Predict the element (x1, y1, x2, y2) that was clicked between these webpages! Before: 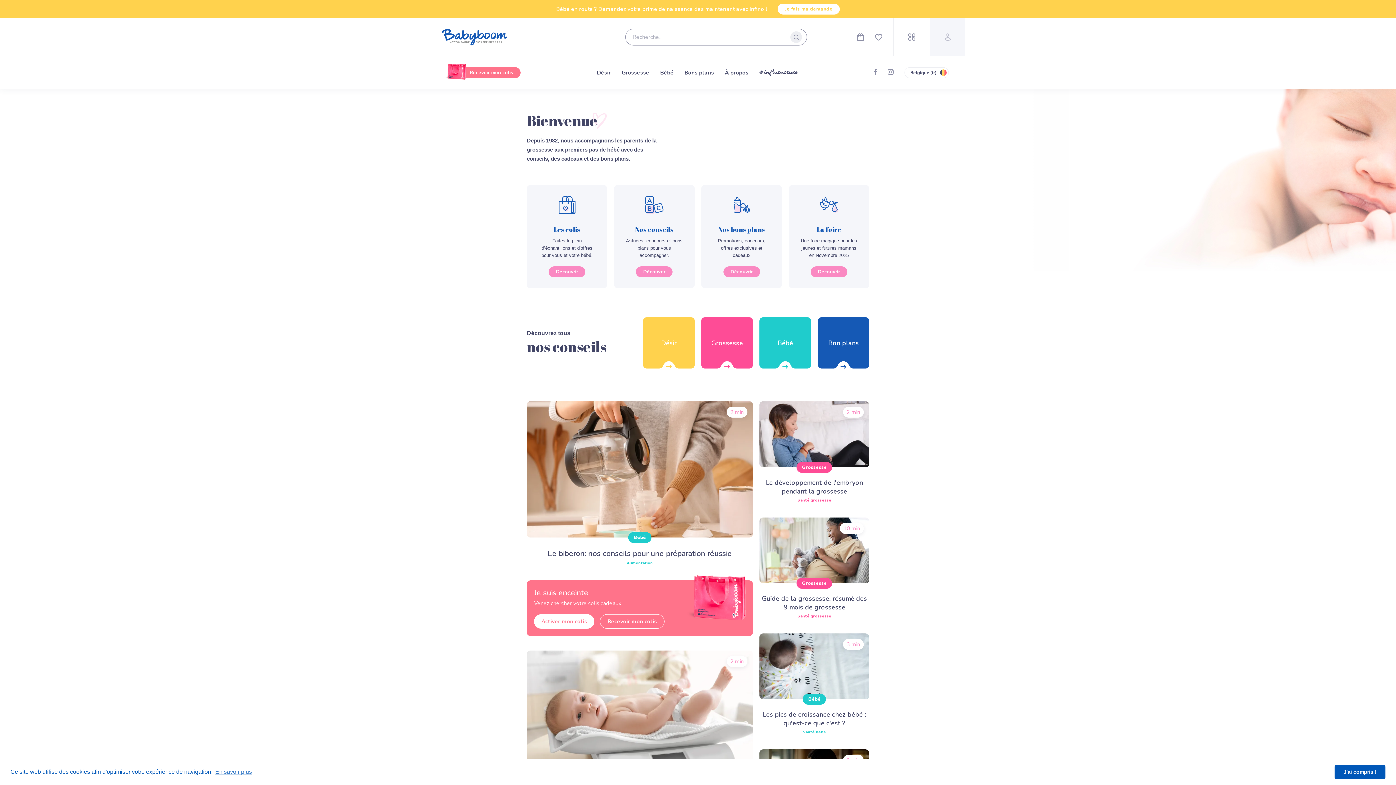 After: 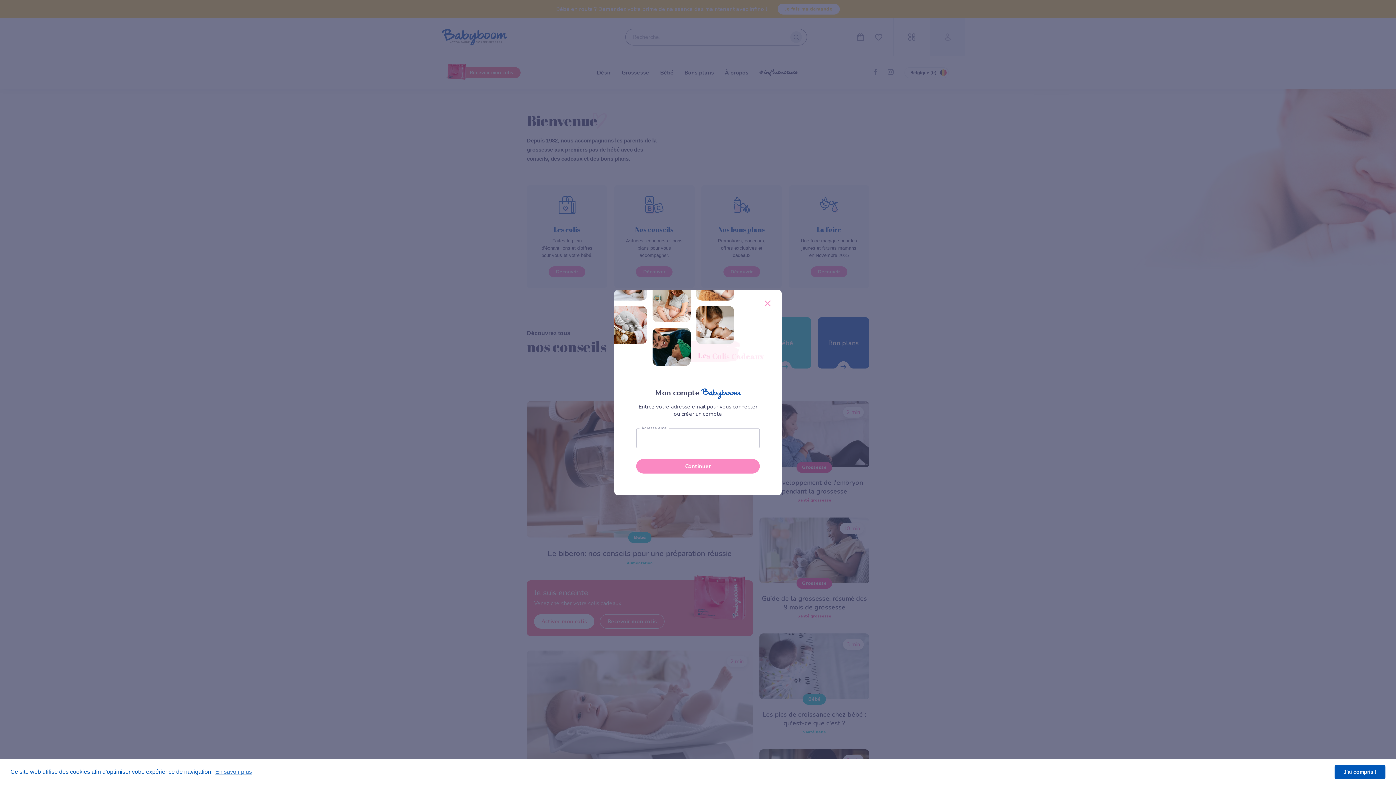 Action: bbox: (930, 18, 965, 56) label: Profile